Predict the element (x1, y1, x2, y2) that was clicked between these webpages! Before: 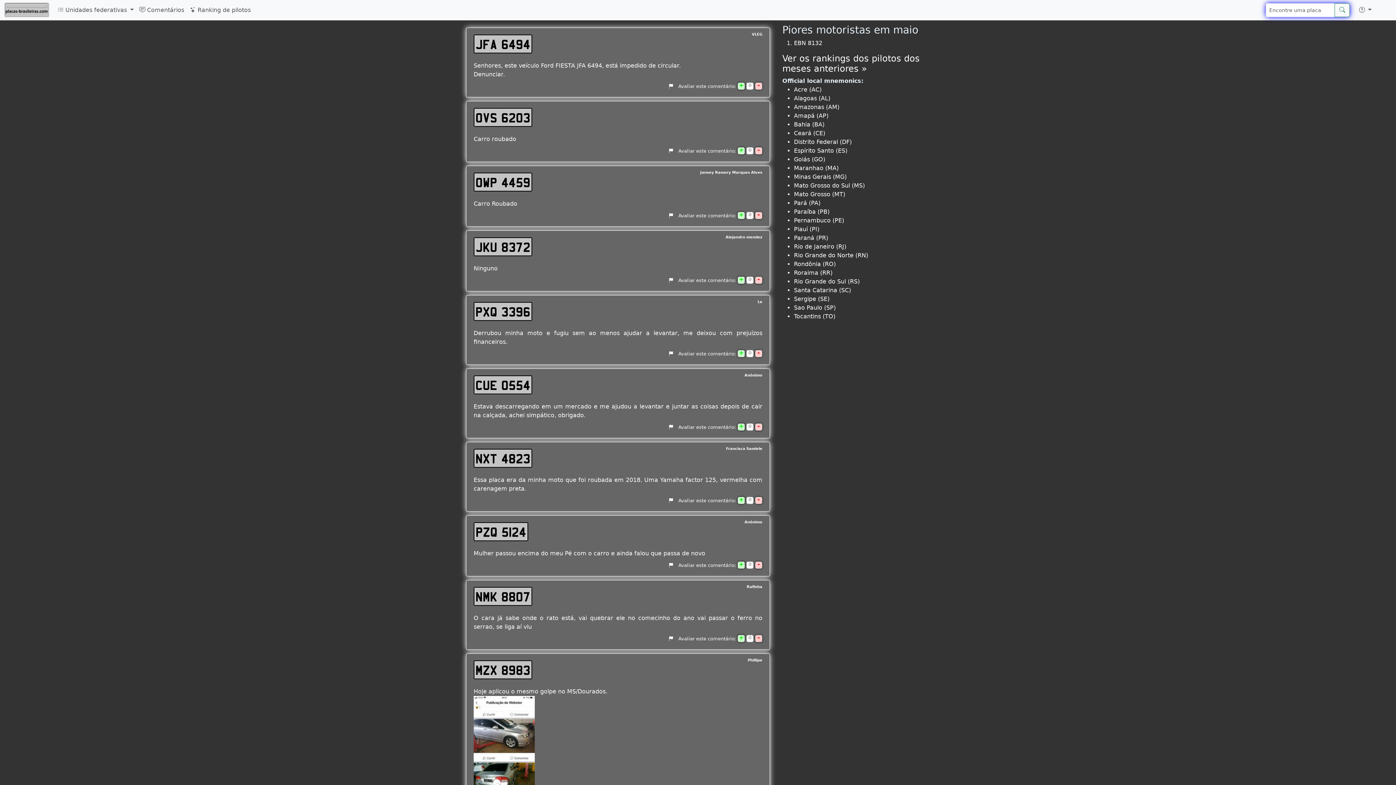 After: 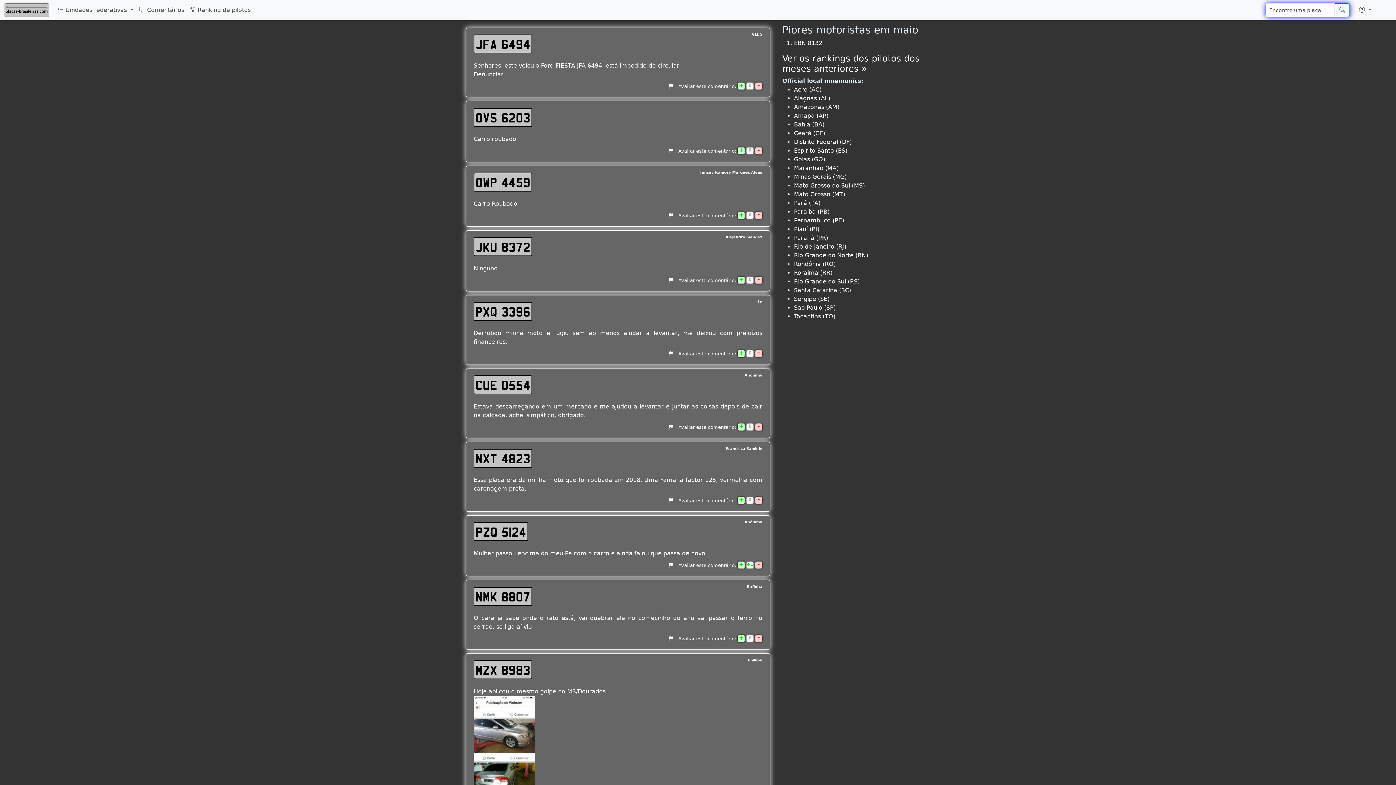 Action: label: + bbox: (737, 562, 745, 568)